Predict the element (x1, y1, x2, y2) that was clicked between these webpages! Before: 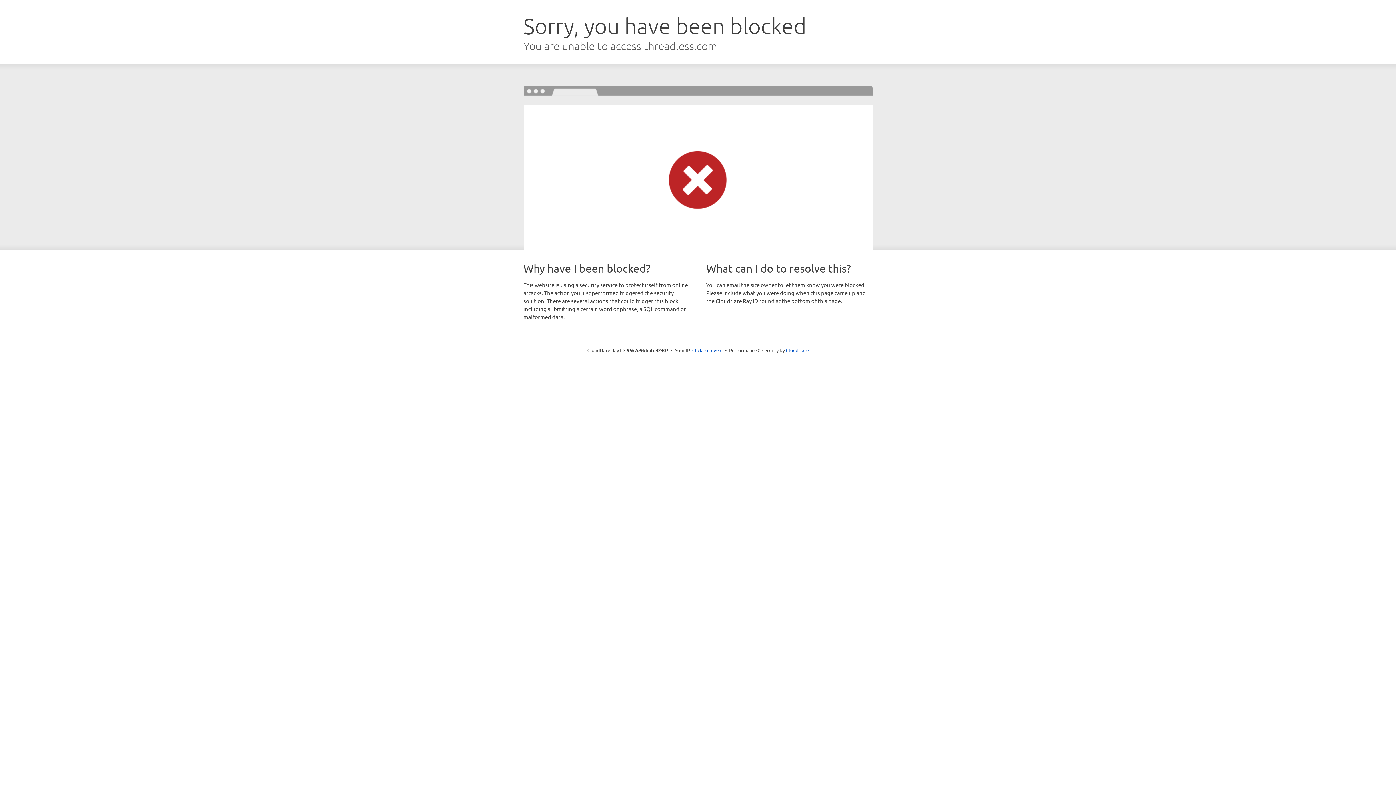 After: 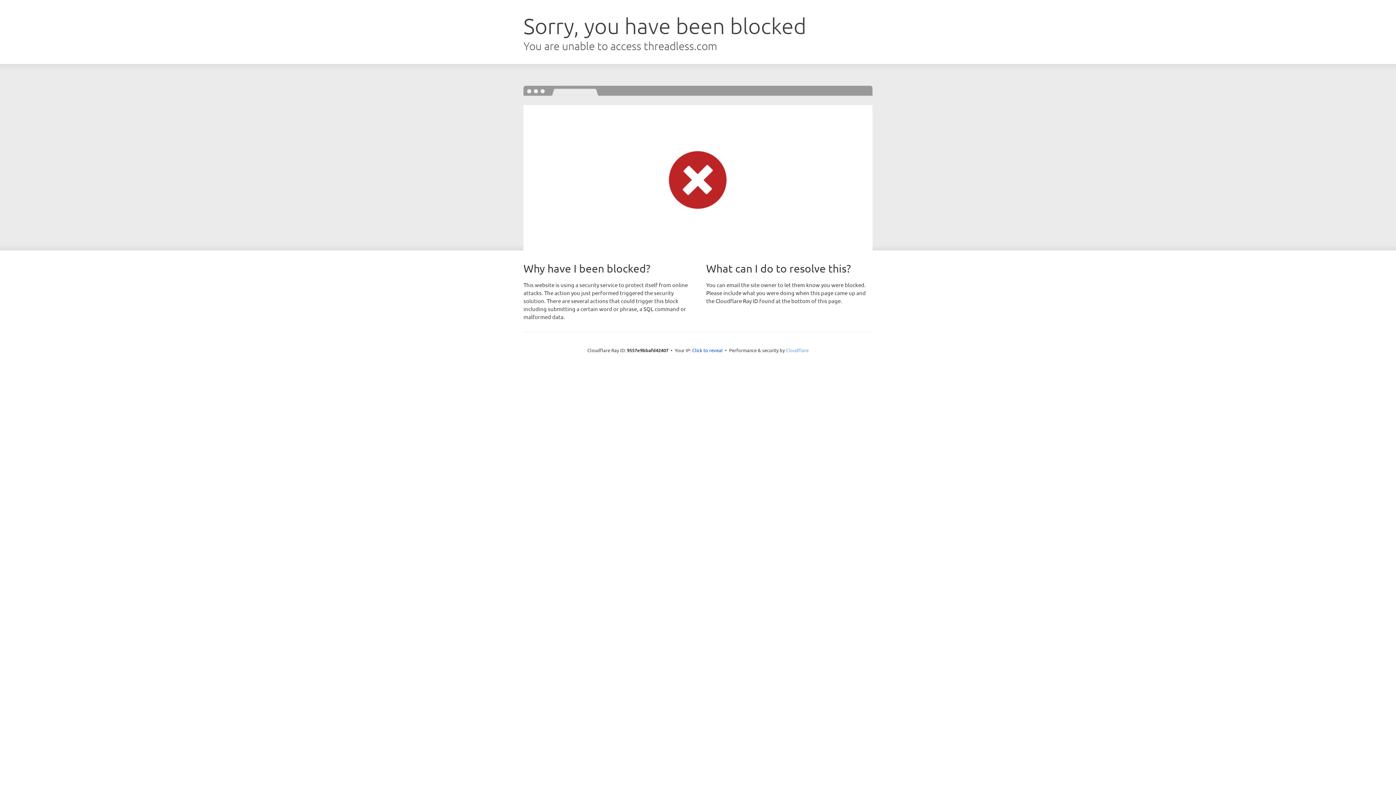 Action: label: Cloudflare bbox: (786, 347, 808, 353)